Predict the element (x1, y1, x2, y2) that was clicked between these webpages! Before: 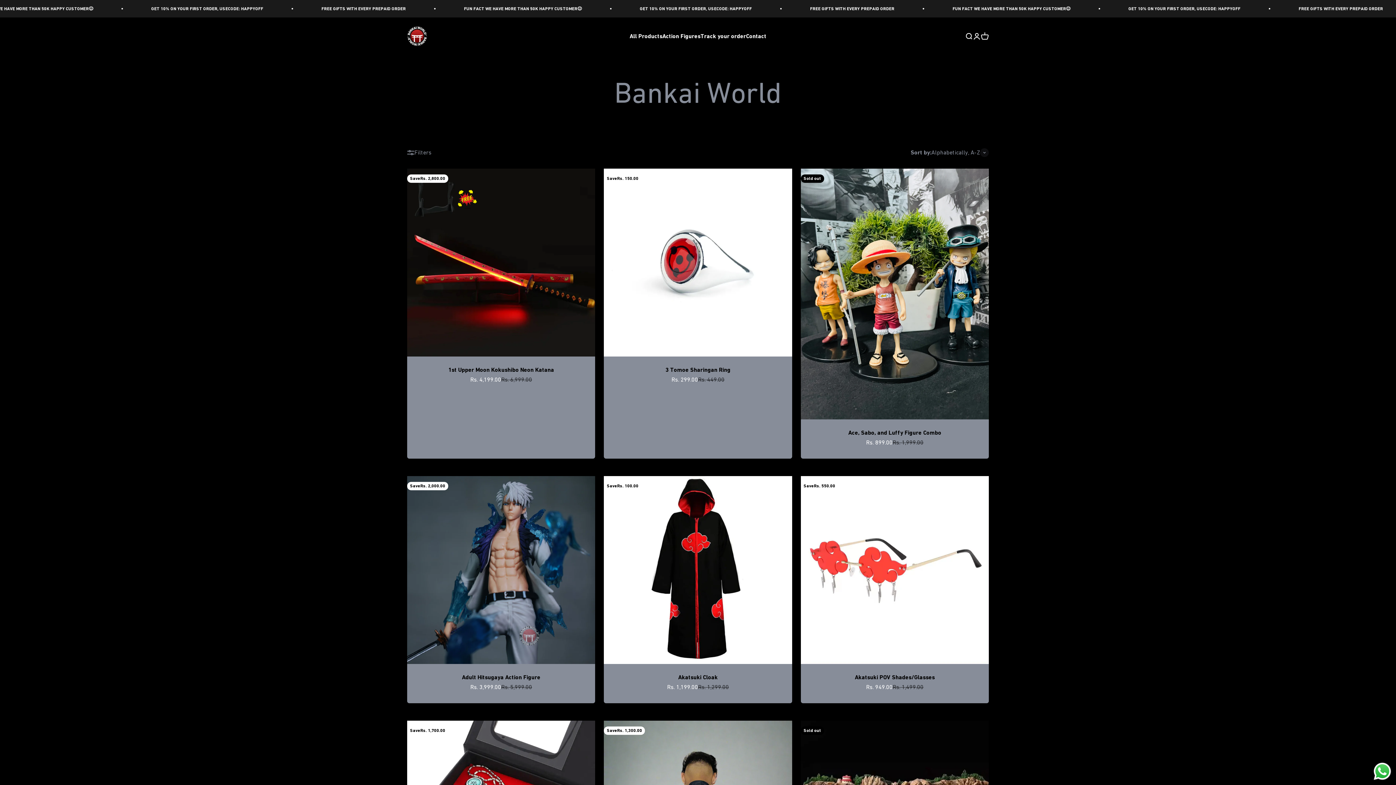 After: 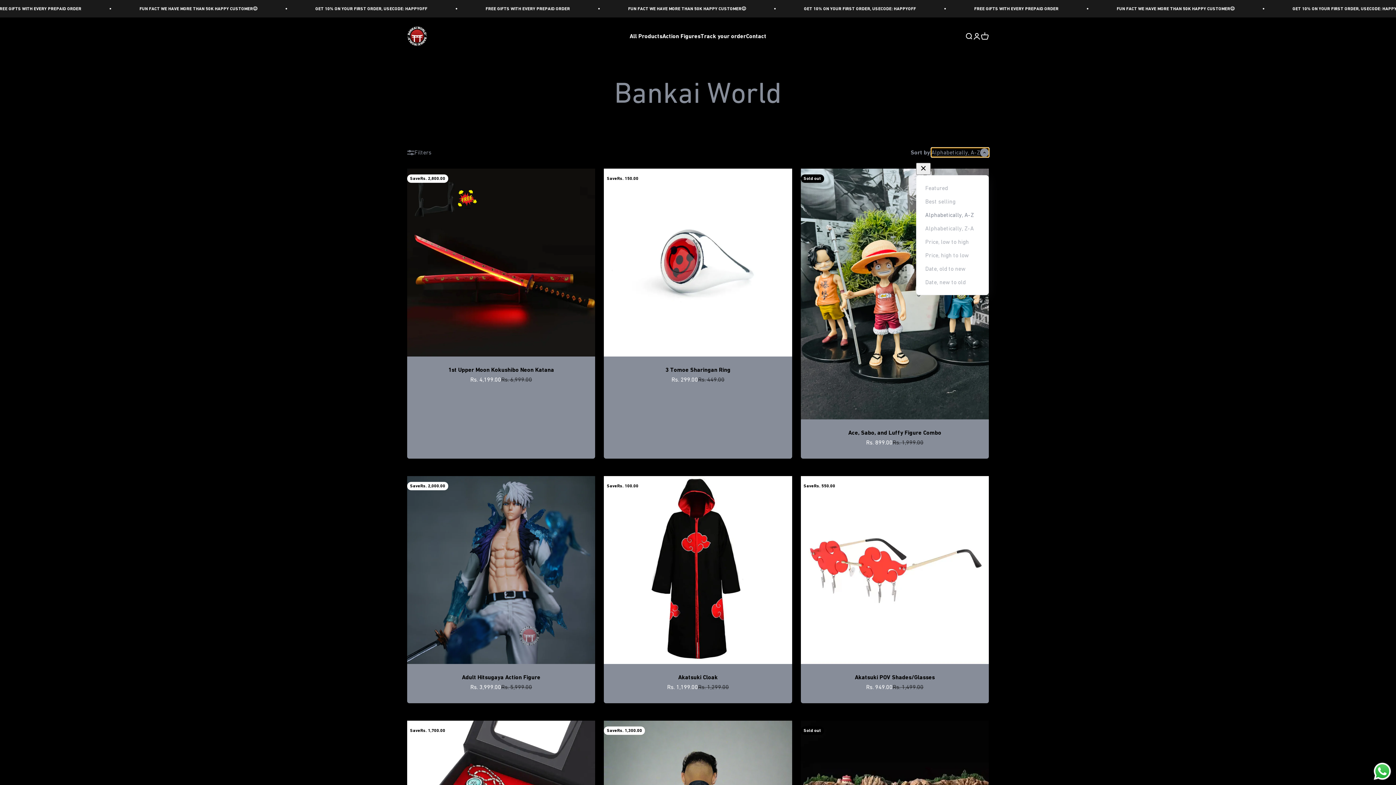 Action: label: Alphabetically, A-Z bbox: (931, 148, 989, 157)